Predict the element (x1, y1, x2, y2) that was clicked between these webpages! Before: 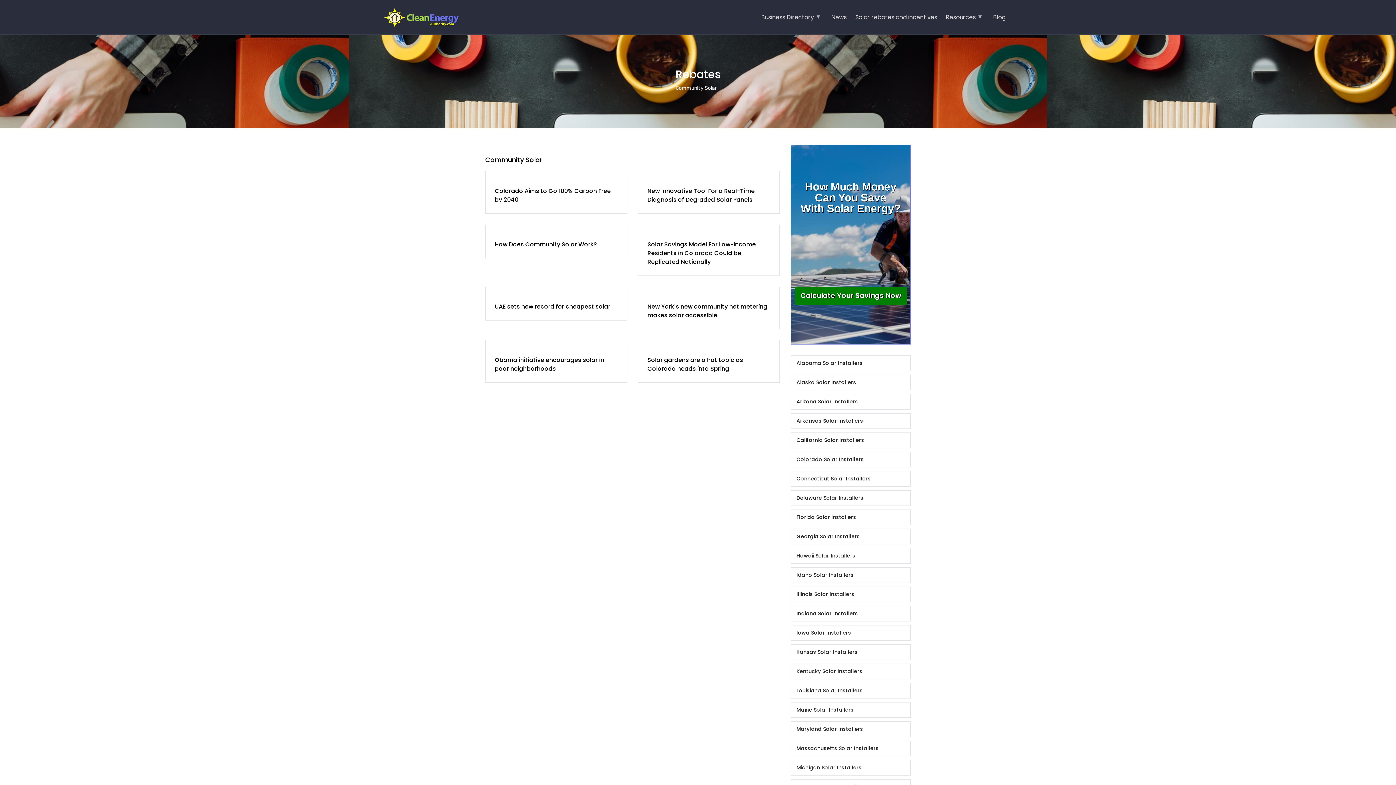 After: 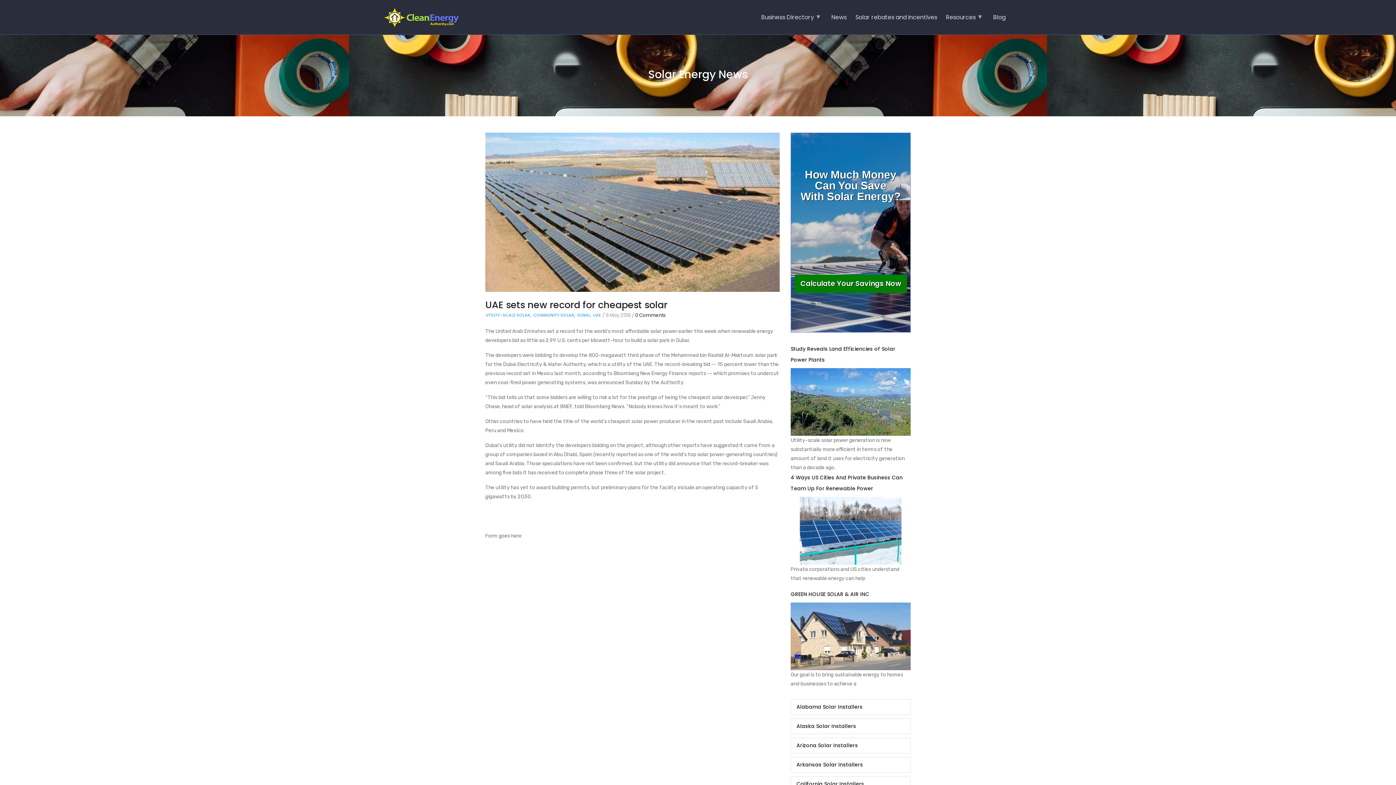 Action: label: UAE sets new record for cheapest solar bbox: (494, 302, 617, 311)